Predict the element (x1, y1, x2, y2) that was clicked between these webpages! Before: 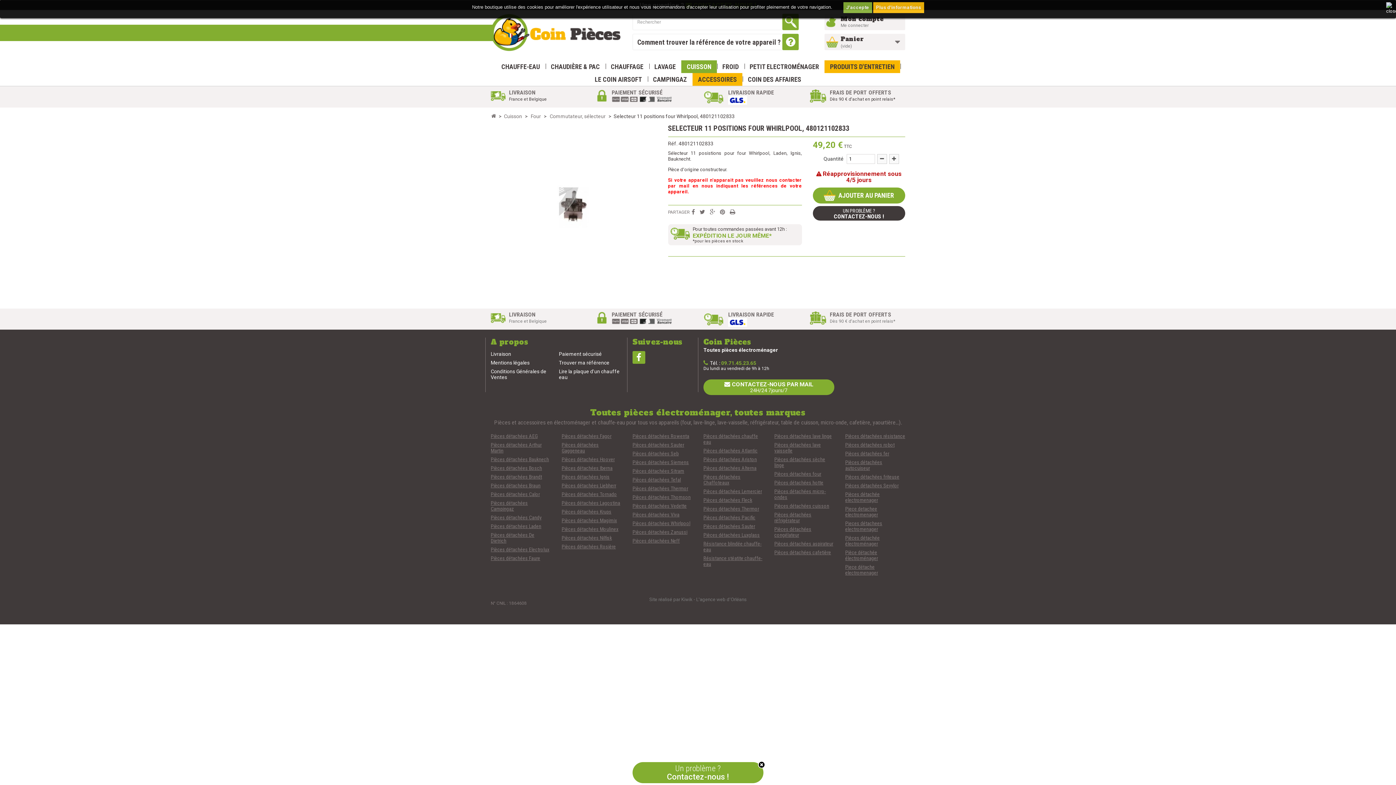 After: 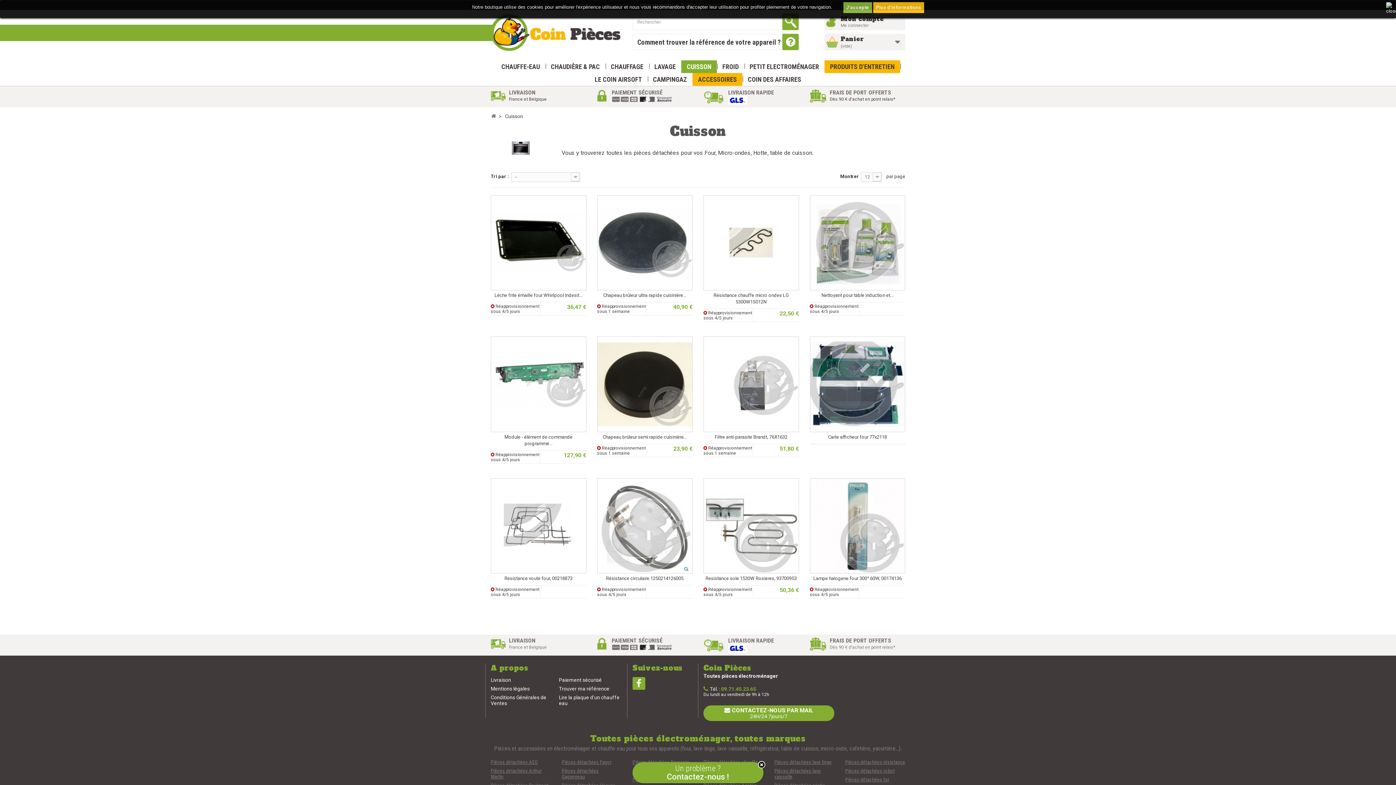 Action: label: CUISSON bbox: (681, 60, 717, 73)